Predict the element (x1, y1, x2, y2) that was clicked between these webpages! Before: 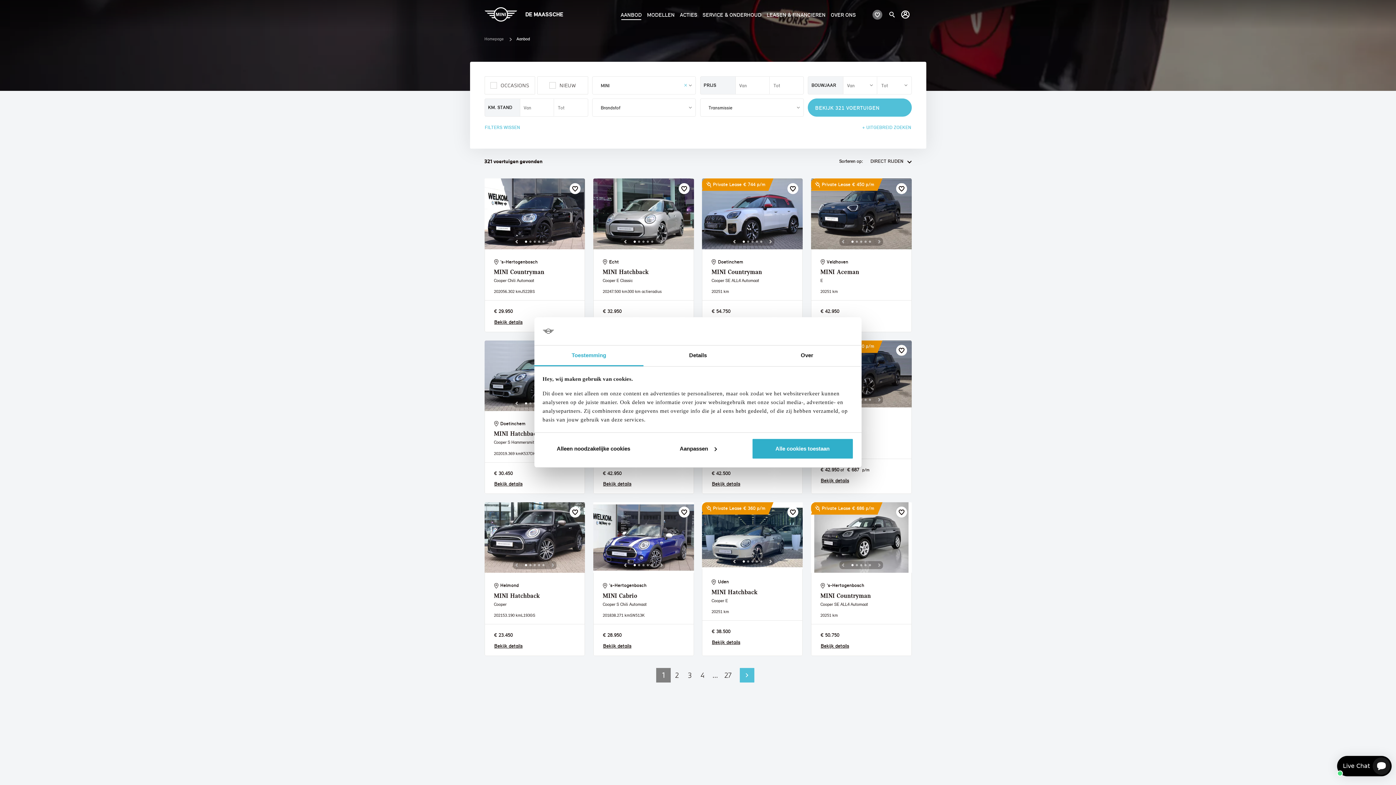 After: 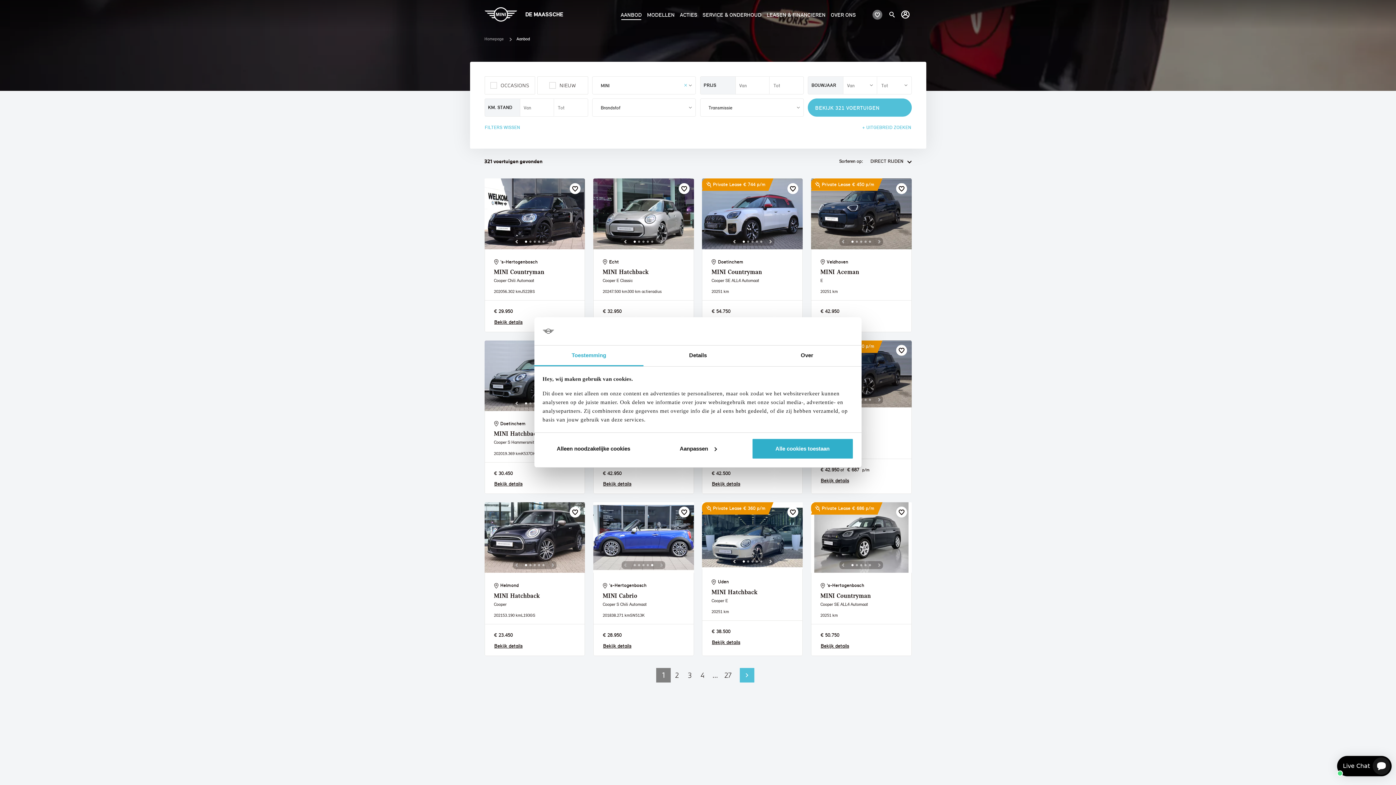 Action: bbox: (622, 562, 628, 568) label: Previous